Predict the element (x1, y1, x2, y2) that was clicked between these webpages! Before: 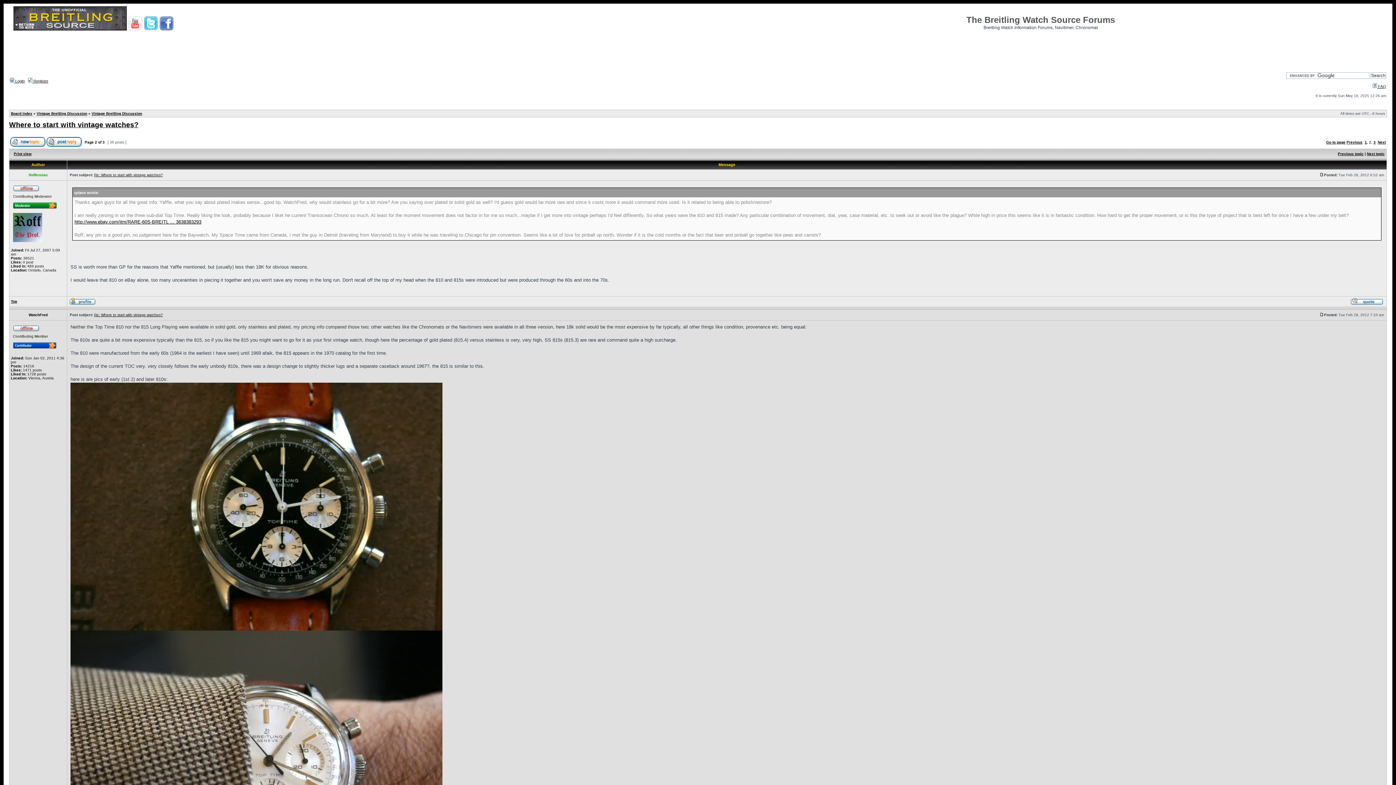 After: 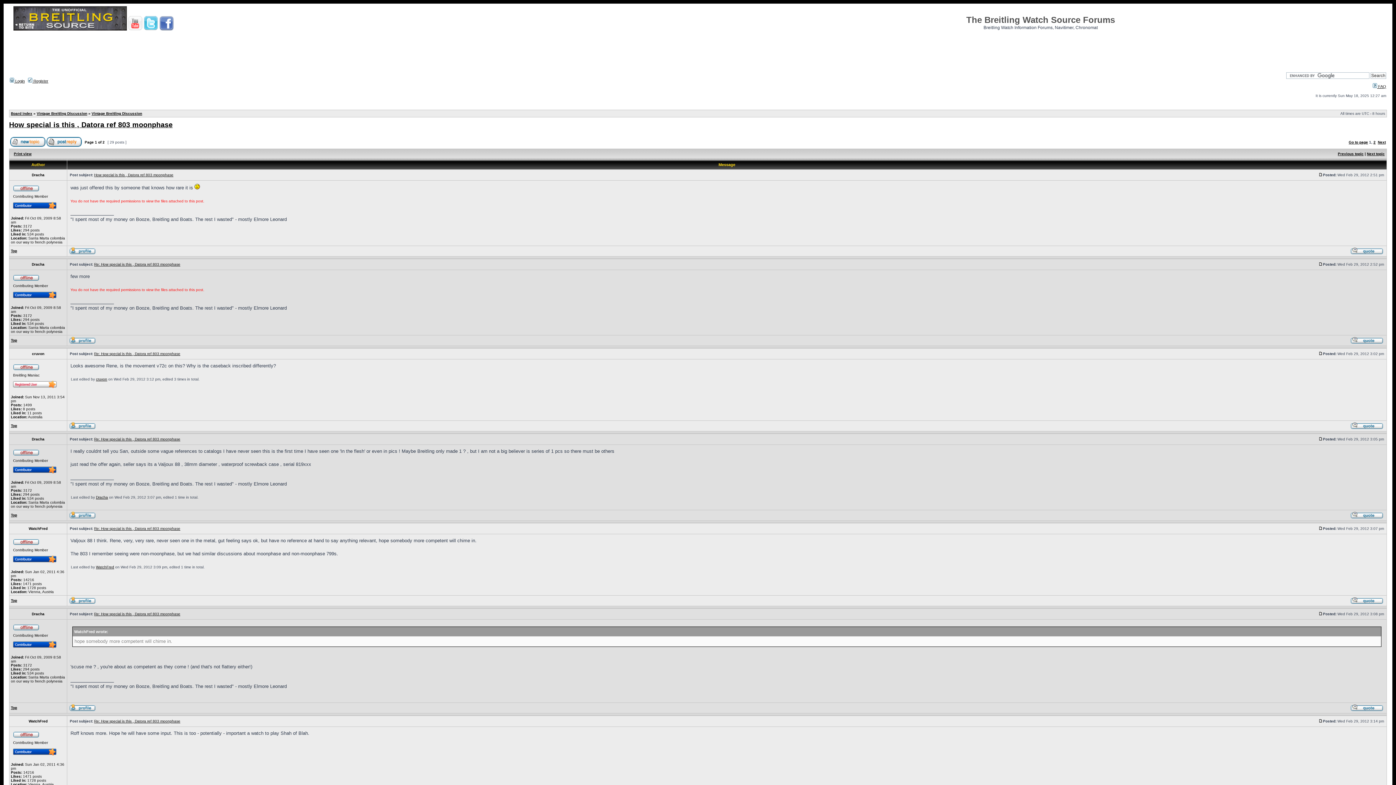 Action: label: Next topic bbox: (1367, 152, 1385, 156)